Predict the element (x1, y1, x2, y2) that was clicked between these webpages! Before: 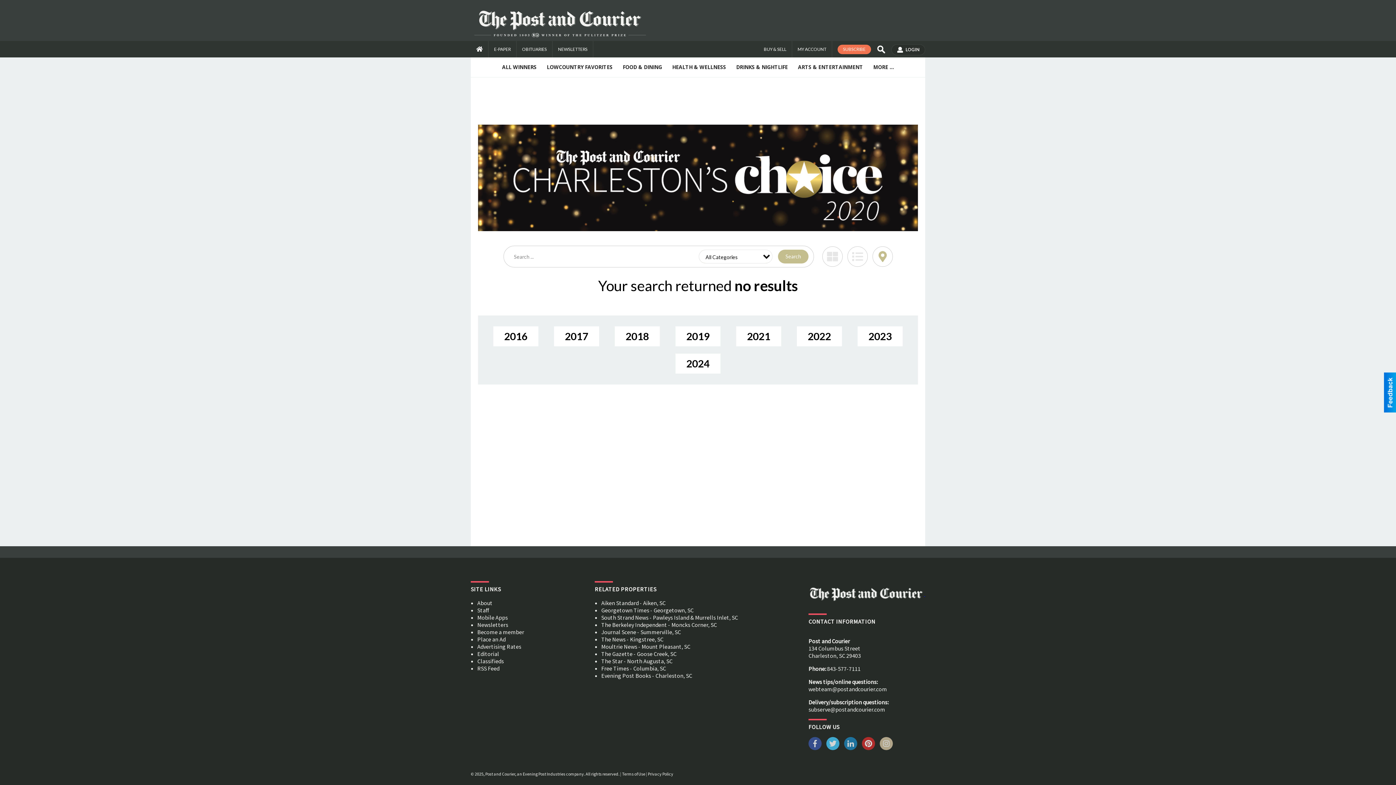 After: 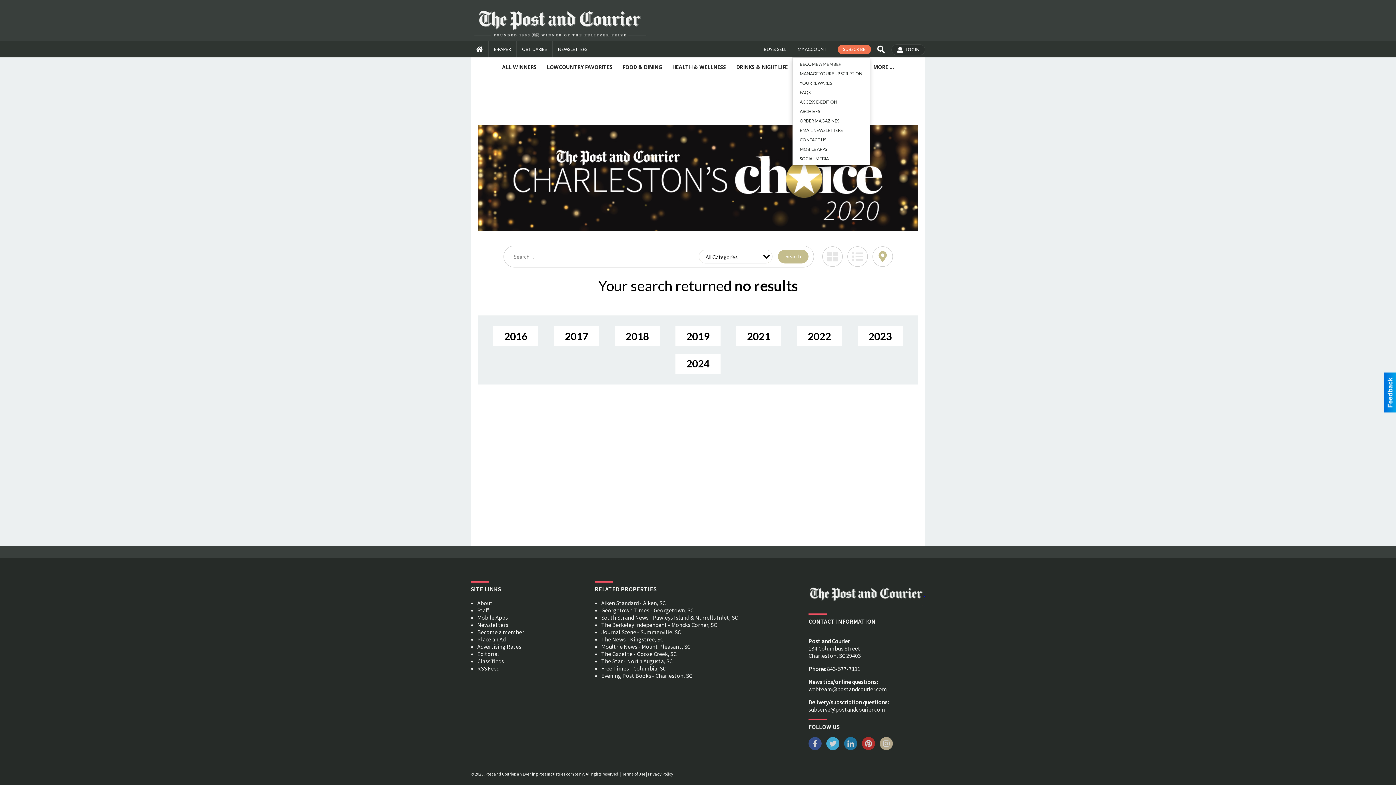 Action: label: MY ACCOUNT bbox: (792, 41, 832, 57)